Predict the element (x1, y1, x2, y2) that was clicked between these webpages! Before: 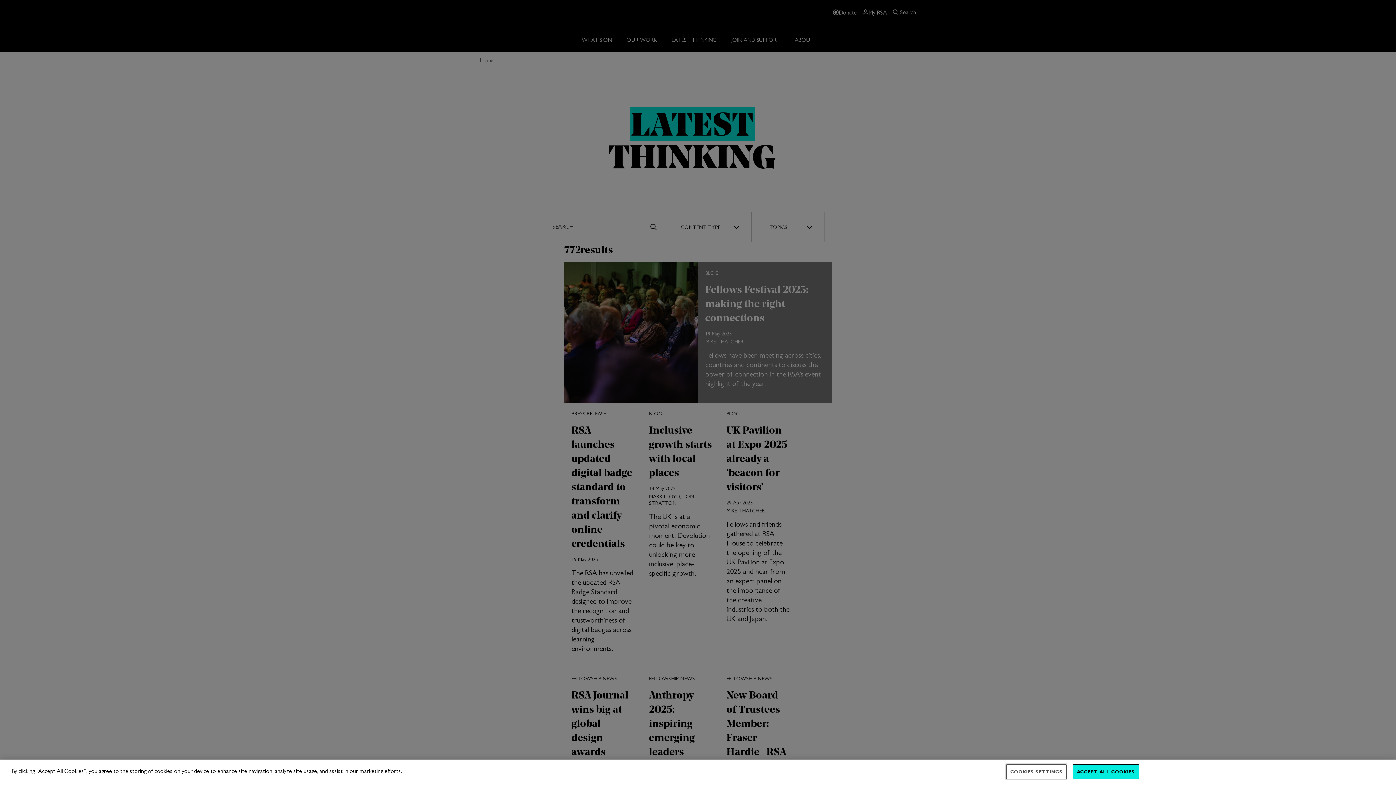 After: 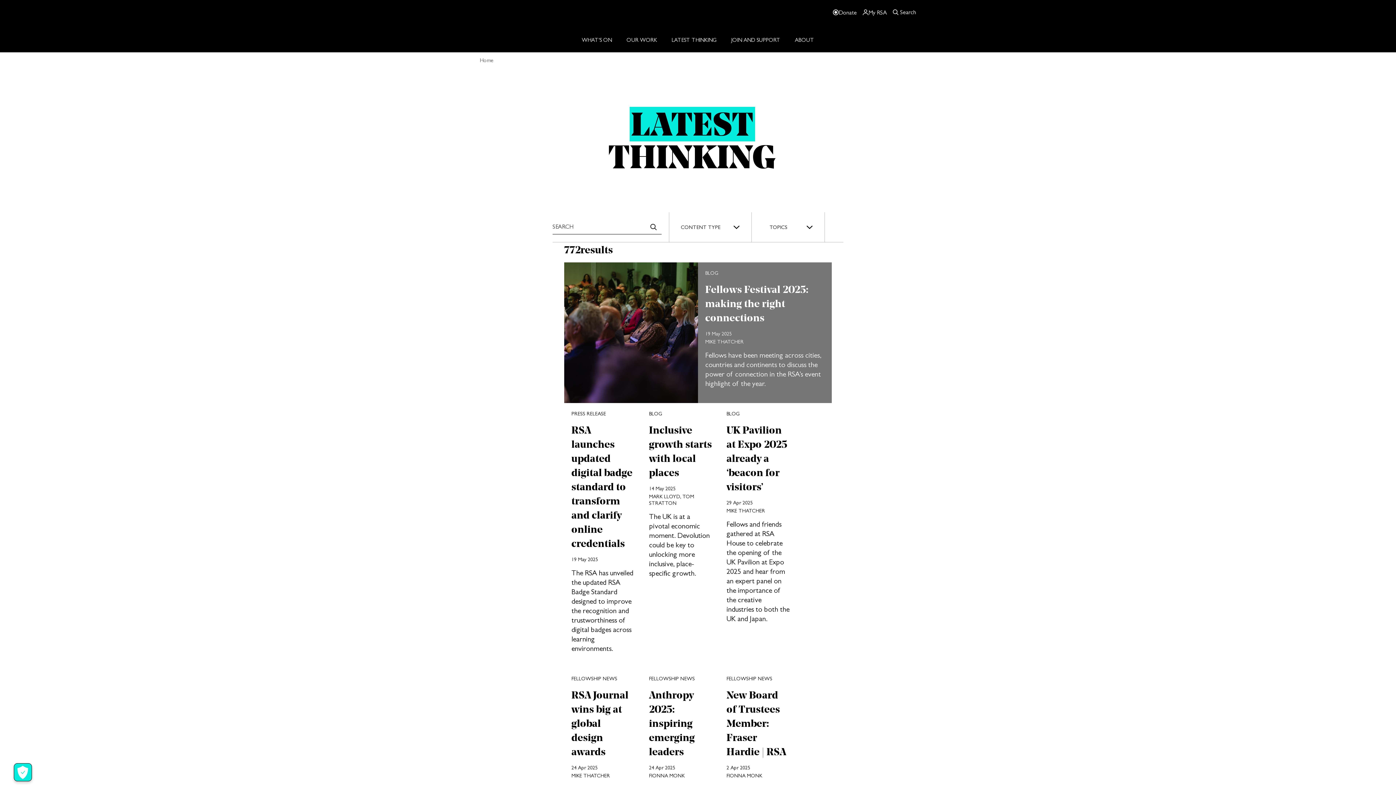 Action: bbox: (1073, 764, 1139, 779) label: ACCEPT ALL COOKIES